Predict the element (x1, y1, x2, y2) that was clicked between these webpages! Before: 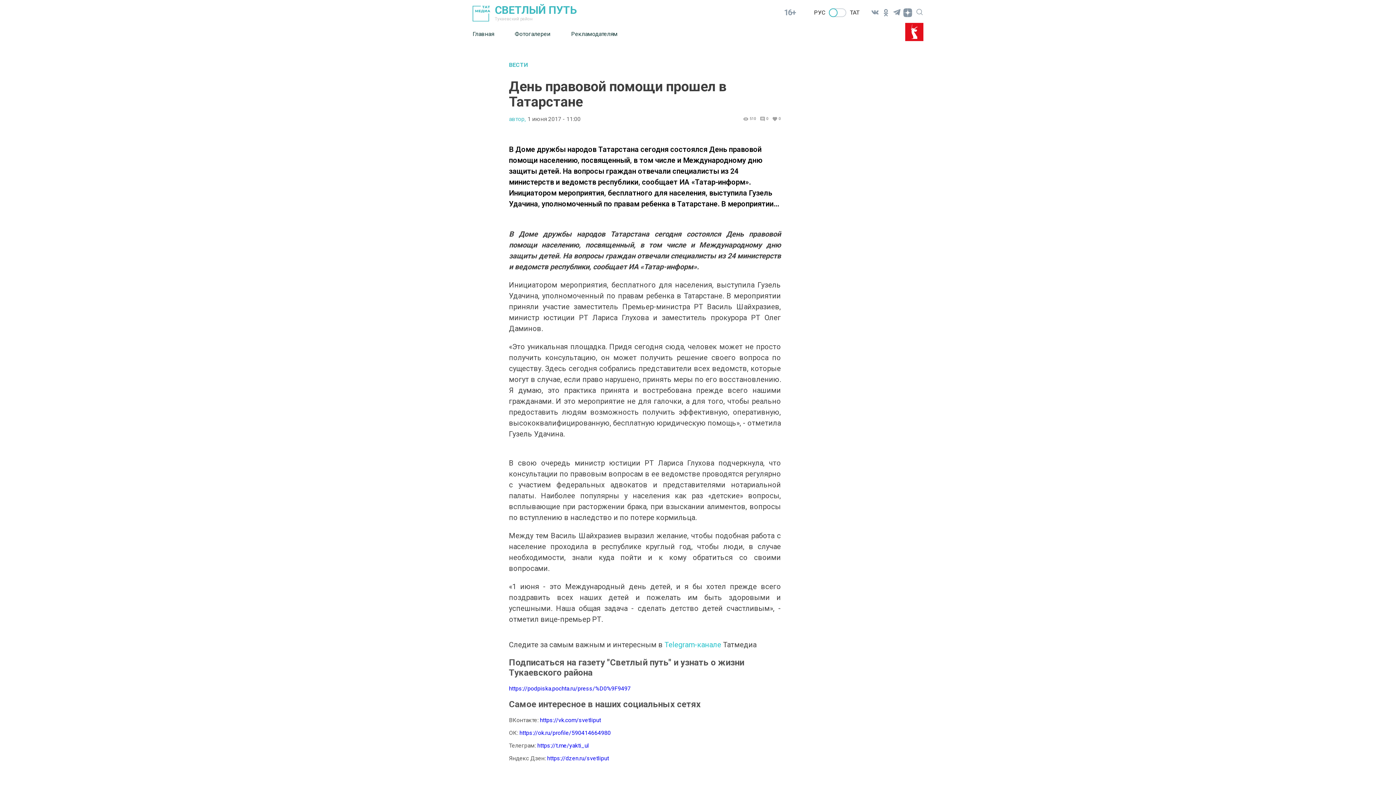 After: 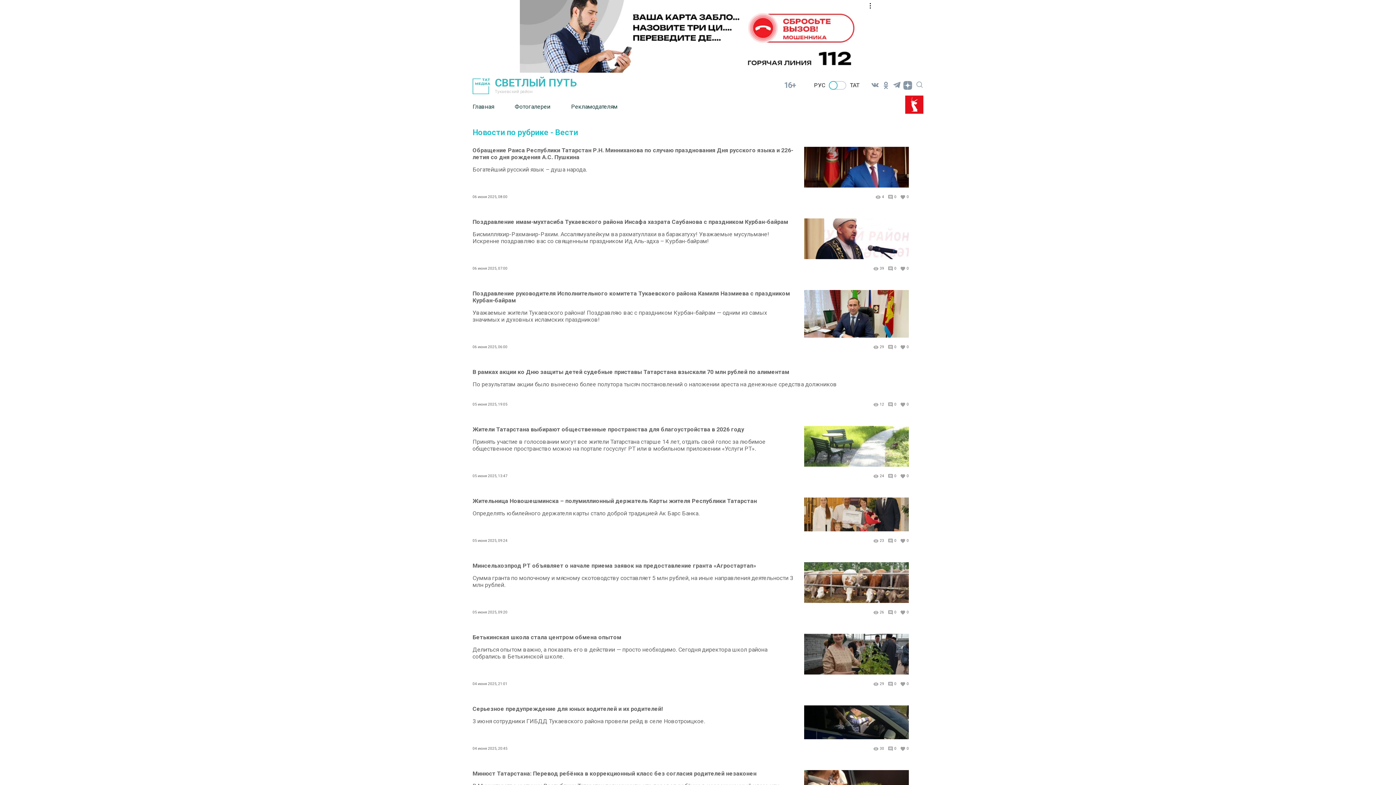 Action: bbox: (509, 61, 781, 68) label: ВЕСТИ